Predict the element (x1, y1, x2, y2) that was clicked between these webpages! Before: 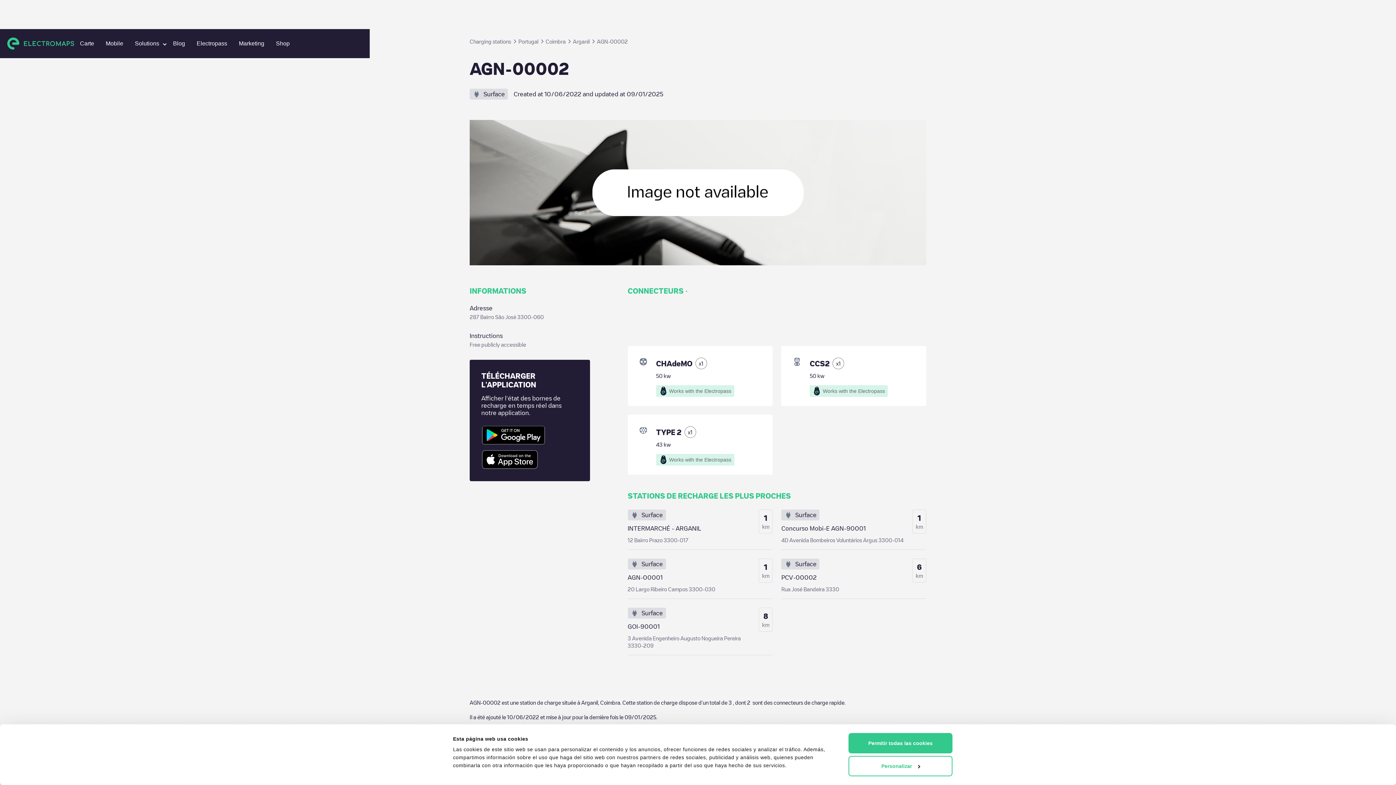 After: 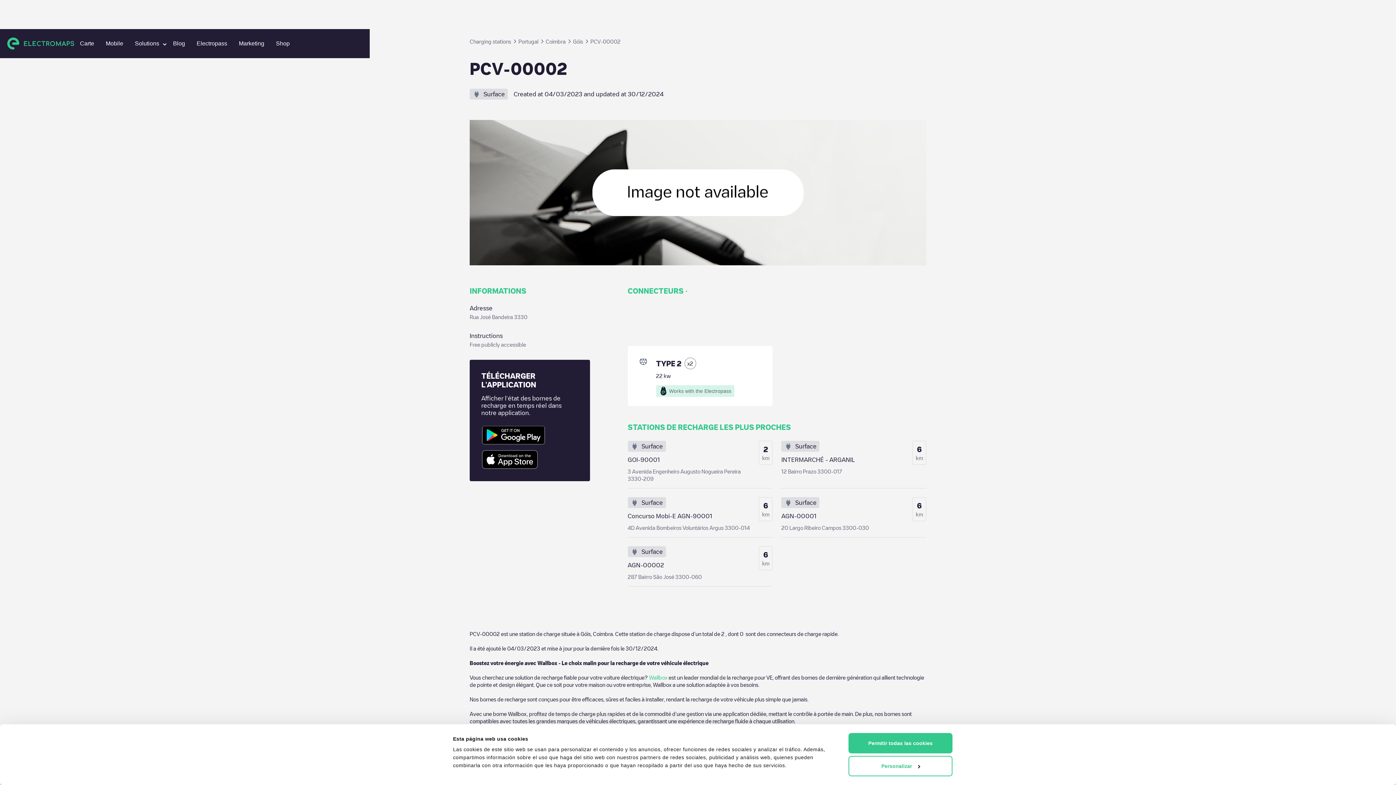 Action: bbox: (781, 558, 926, 599) label: Surface
PCV-00002
Rua José Bandeira 3330
6
km